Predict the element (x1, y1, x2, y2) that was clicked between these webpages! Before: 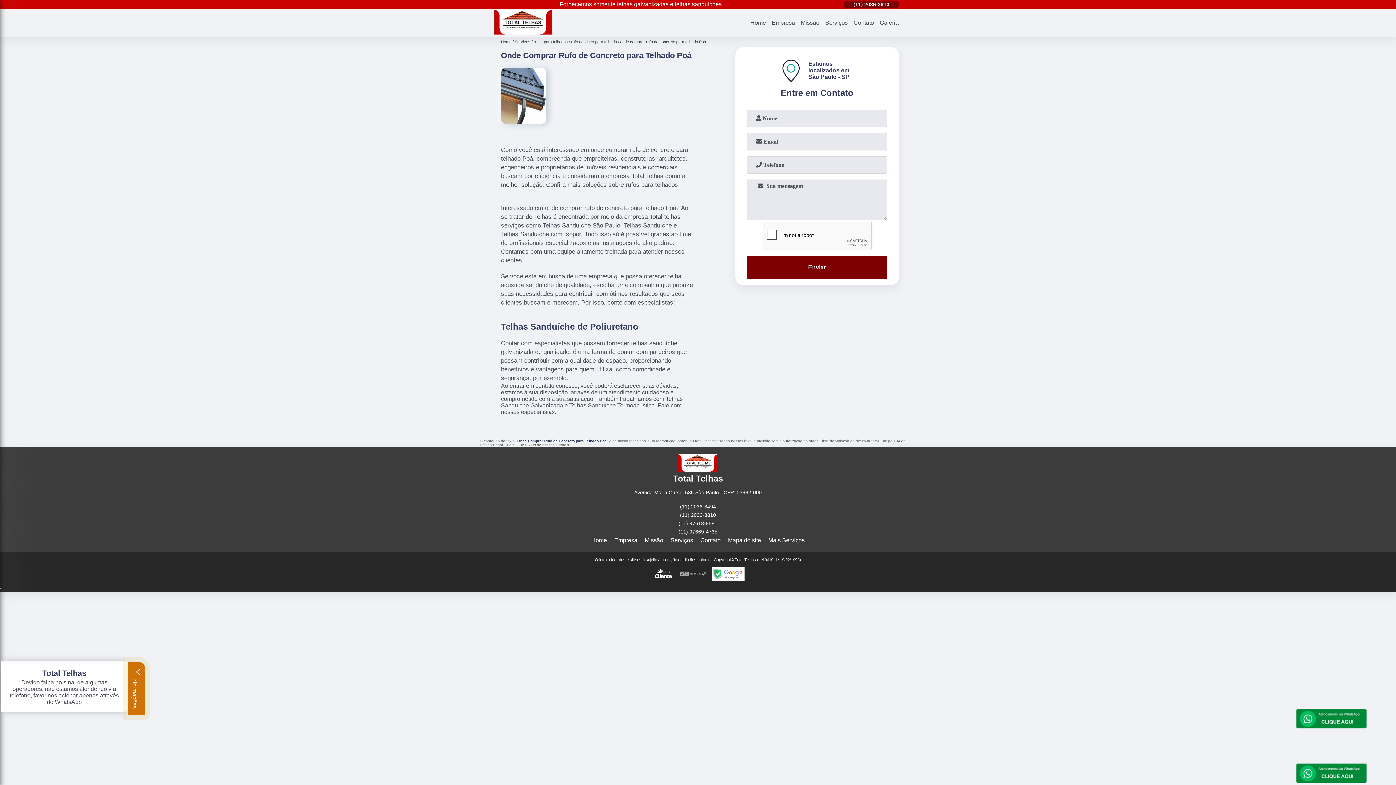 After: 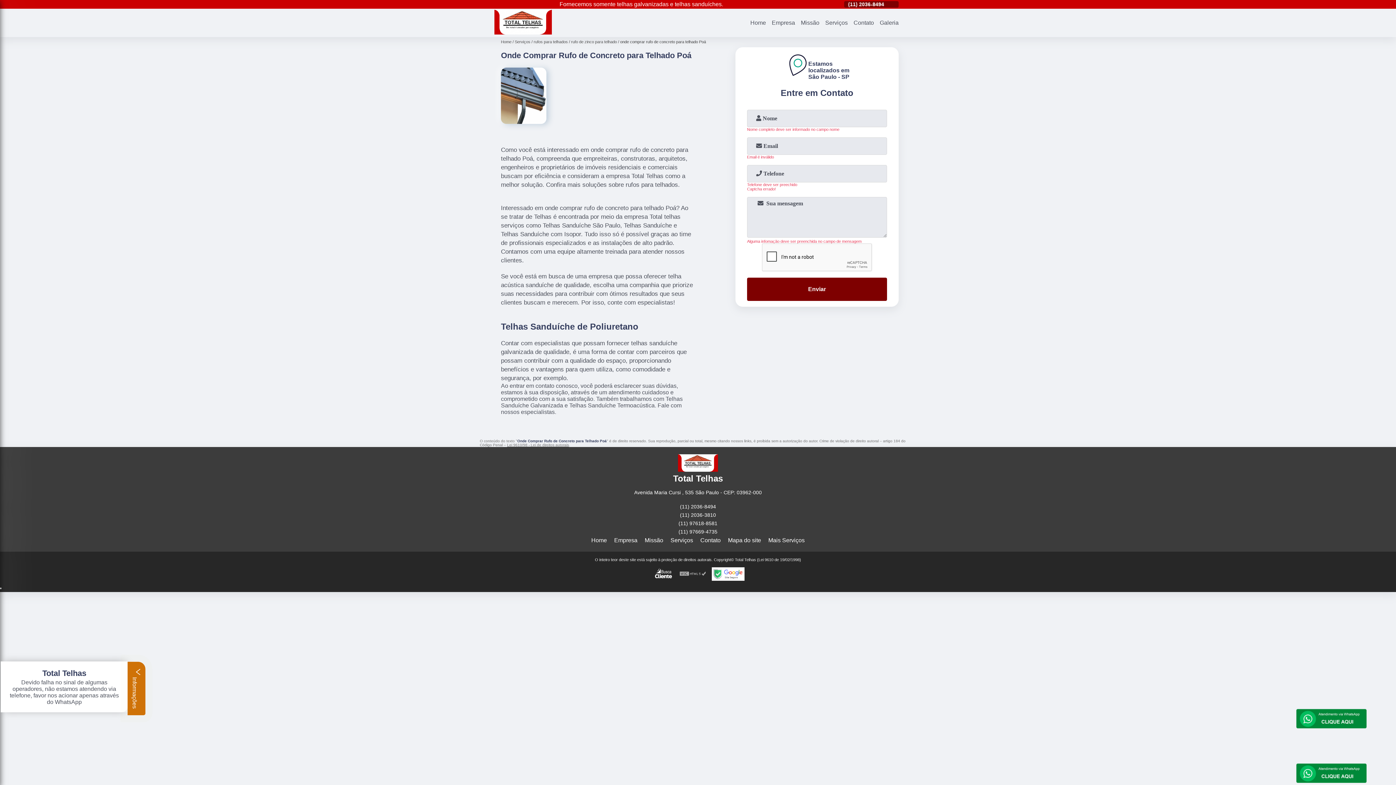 Action: label: Enviar bbox: (747, 255, 887, 279)